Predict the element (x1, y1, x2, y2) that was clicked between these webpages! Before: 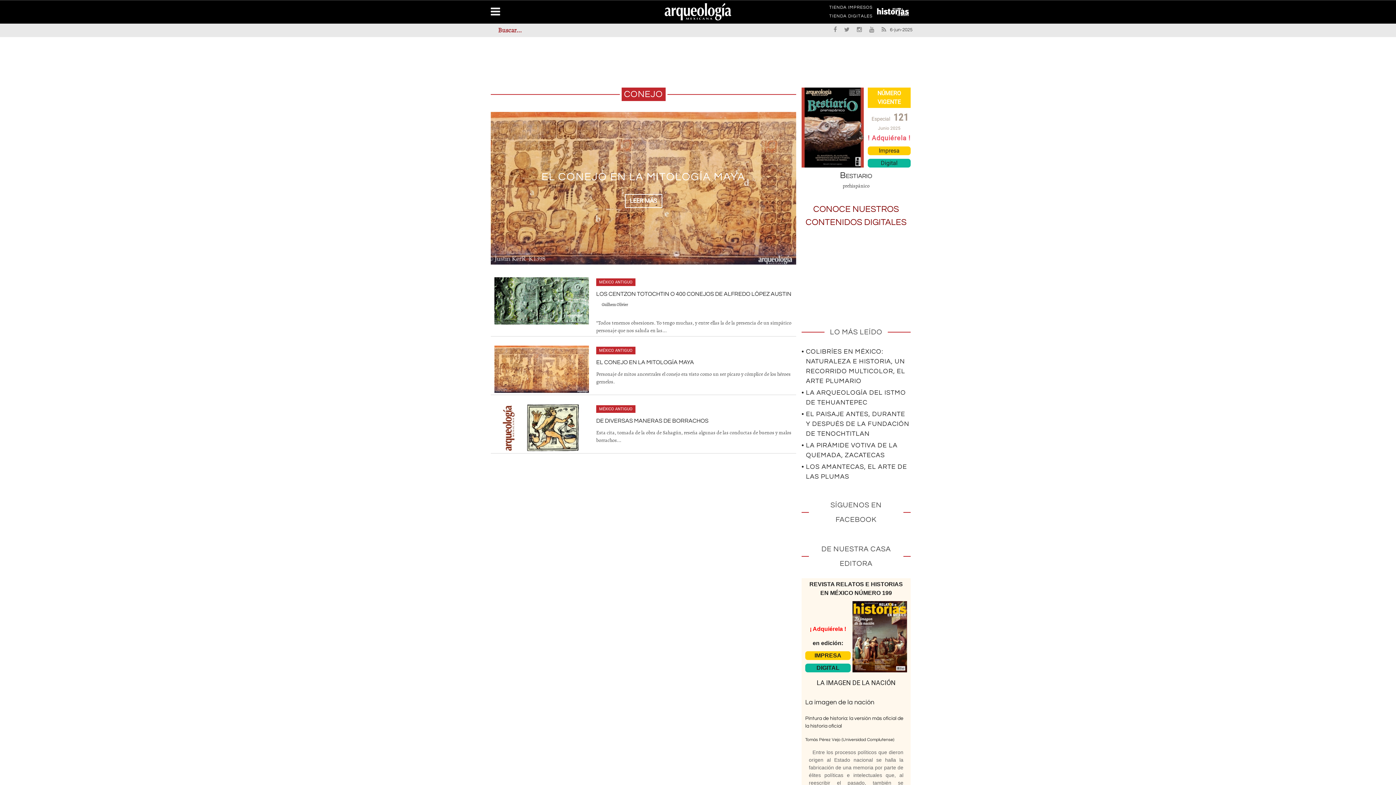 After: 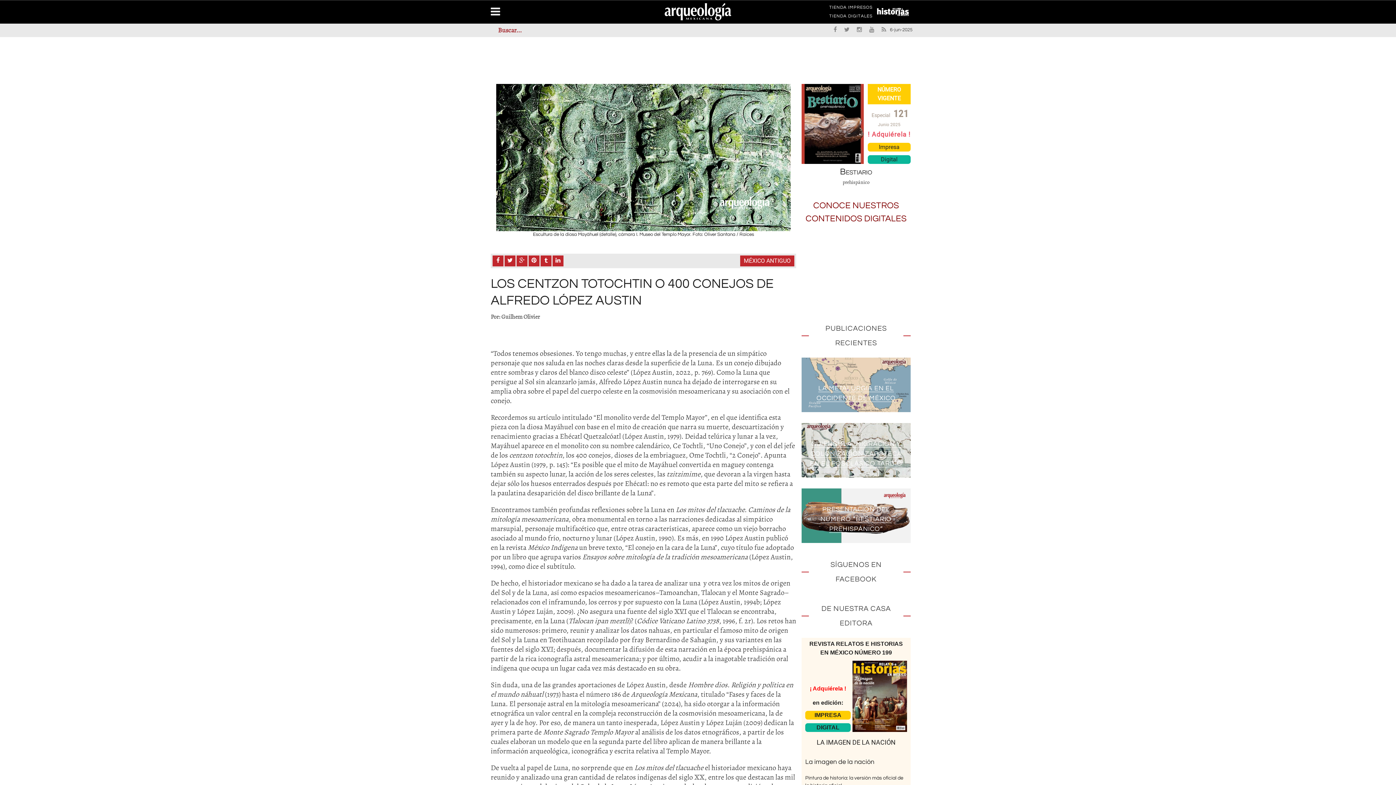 Action: label: LEER MÁS bbox: (624, 202, 662, 216)